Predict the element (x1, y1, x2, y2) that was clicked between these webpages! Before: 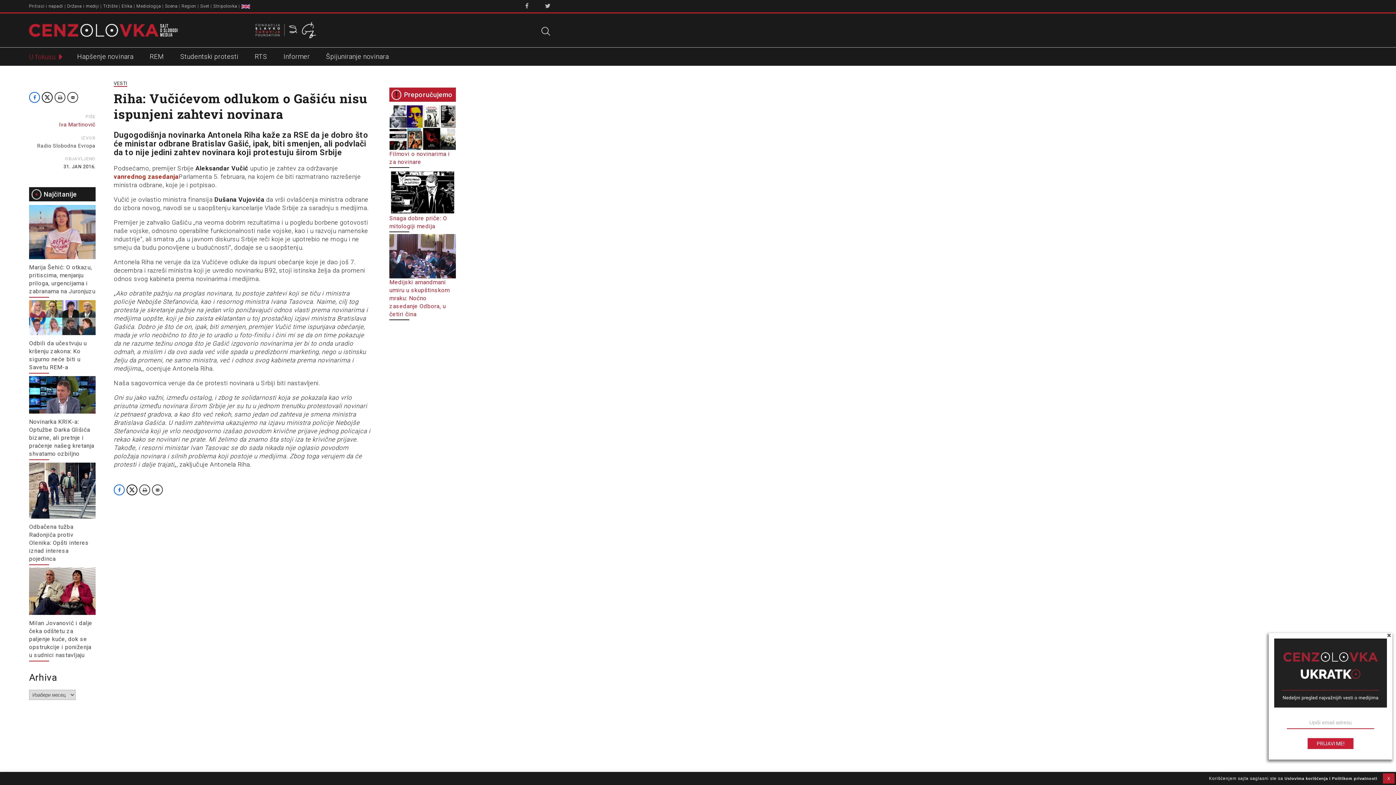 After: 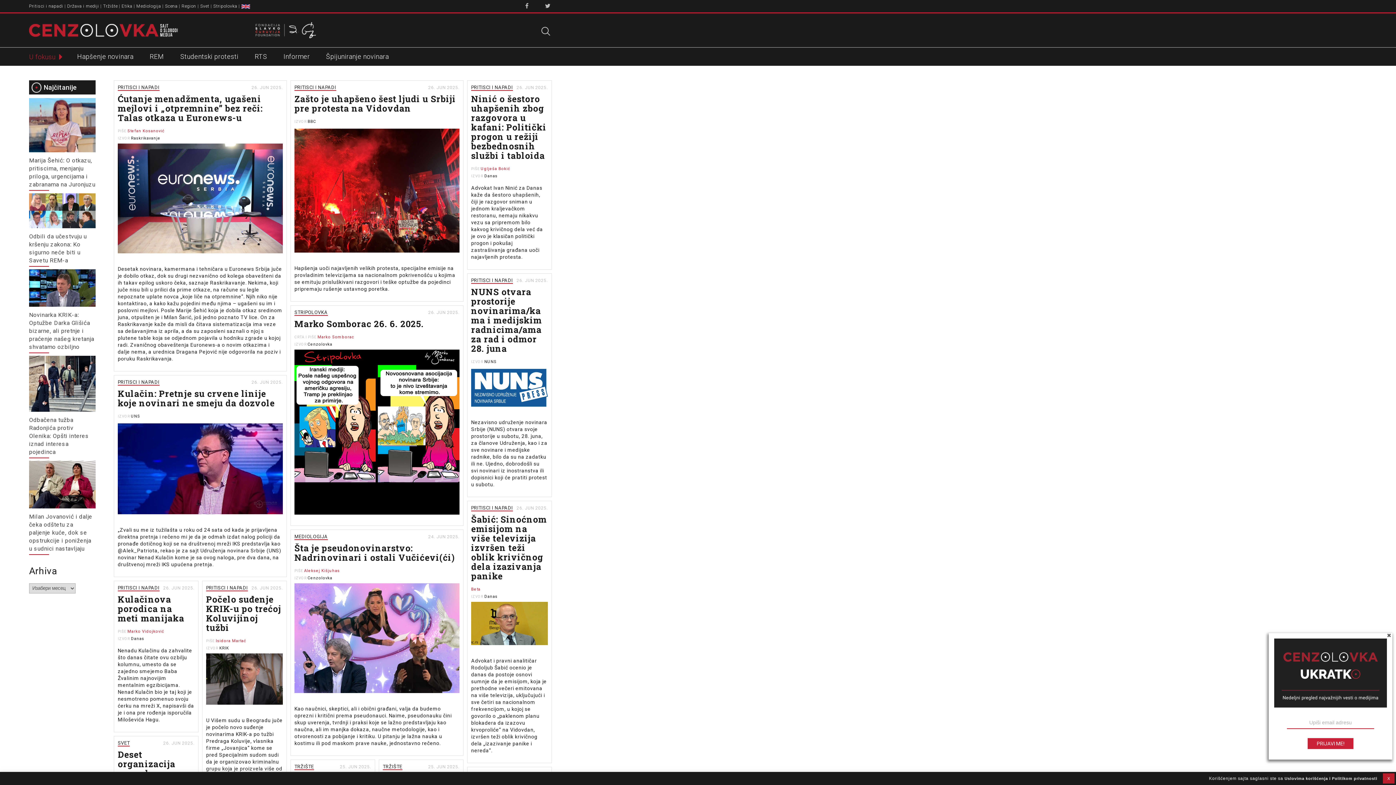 Action: bbox: (29, 26, 177, 32)